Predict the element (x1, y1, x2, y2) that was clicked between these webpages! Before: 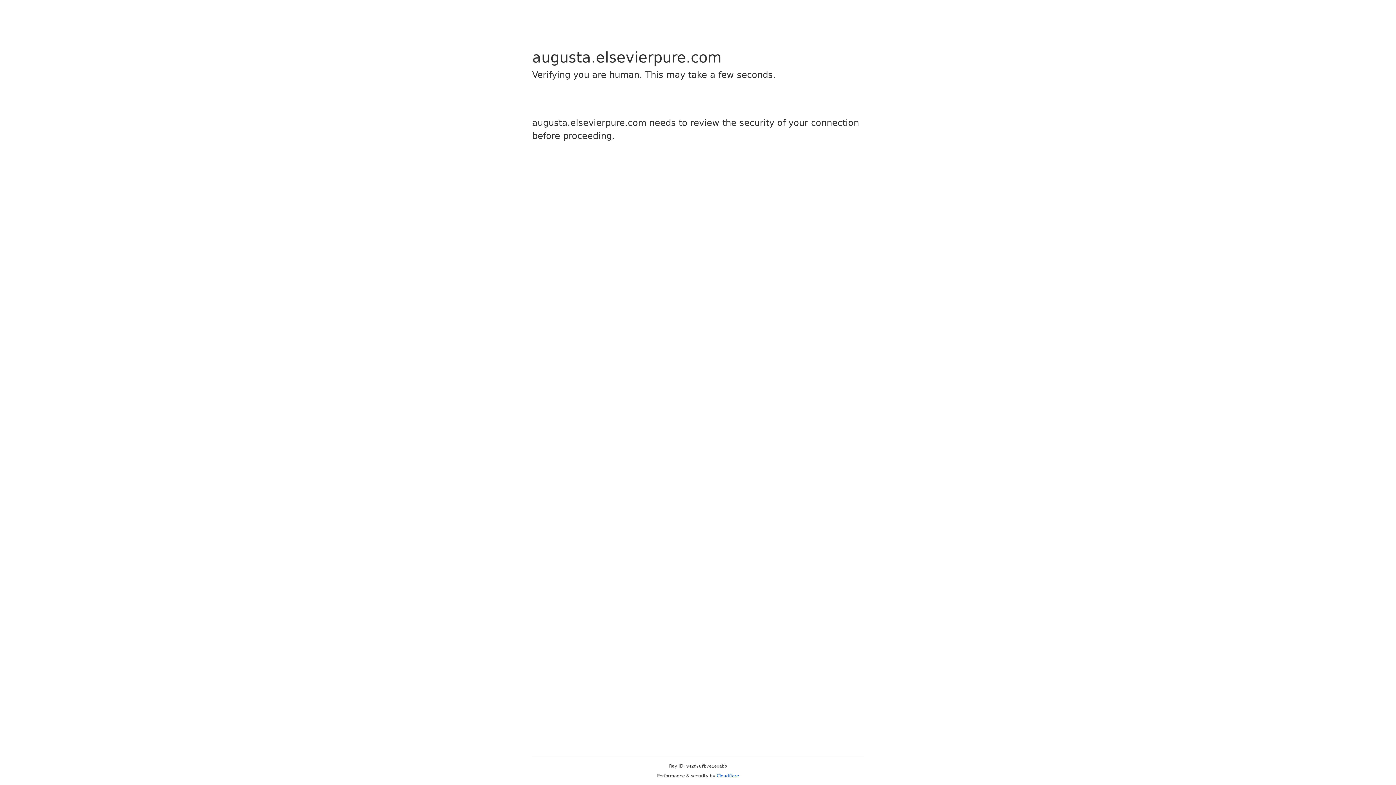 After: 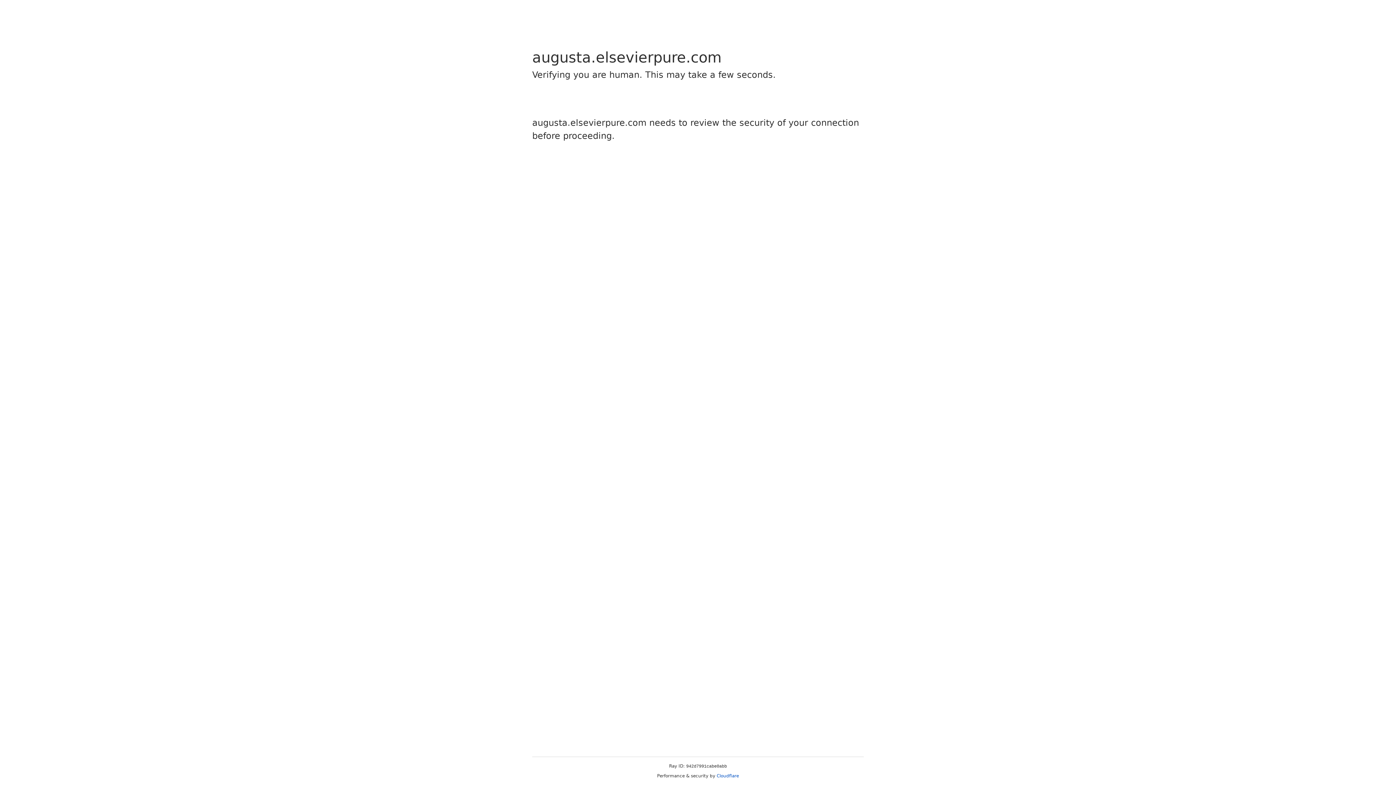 Action: bbox: (716, 773, 739, 778) label: Cloudflare